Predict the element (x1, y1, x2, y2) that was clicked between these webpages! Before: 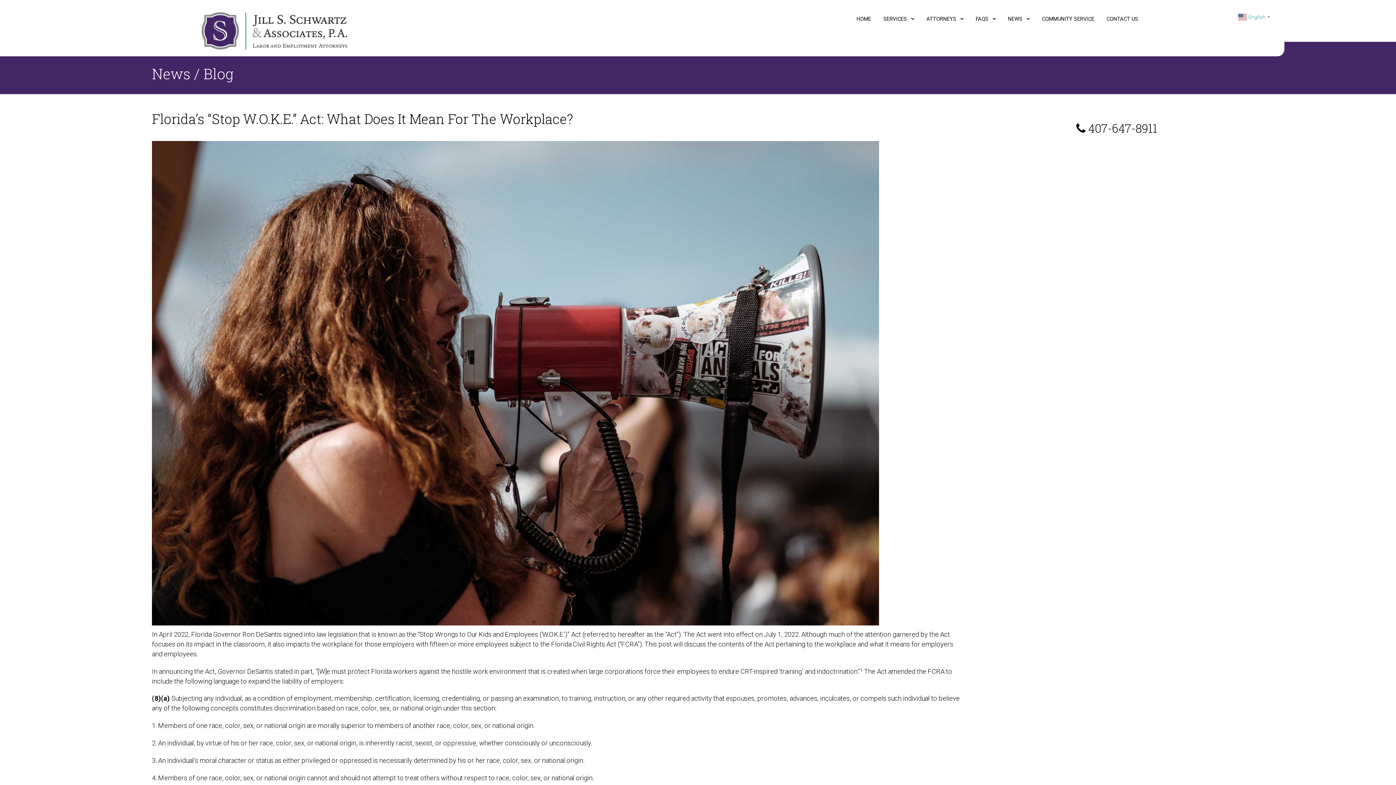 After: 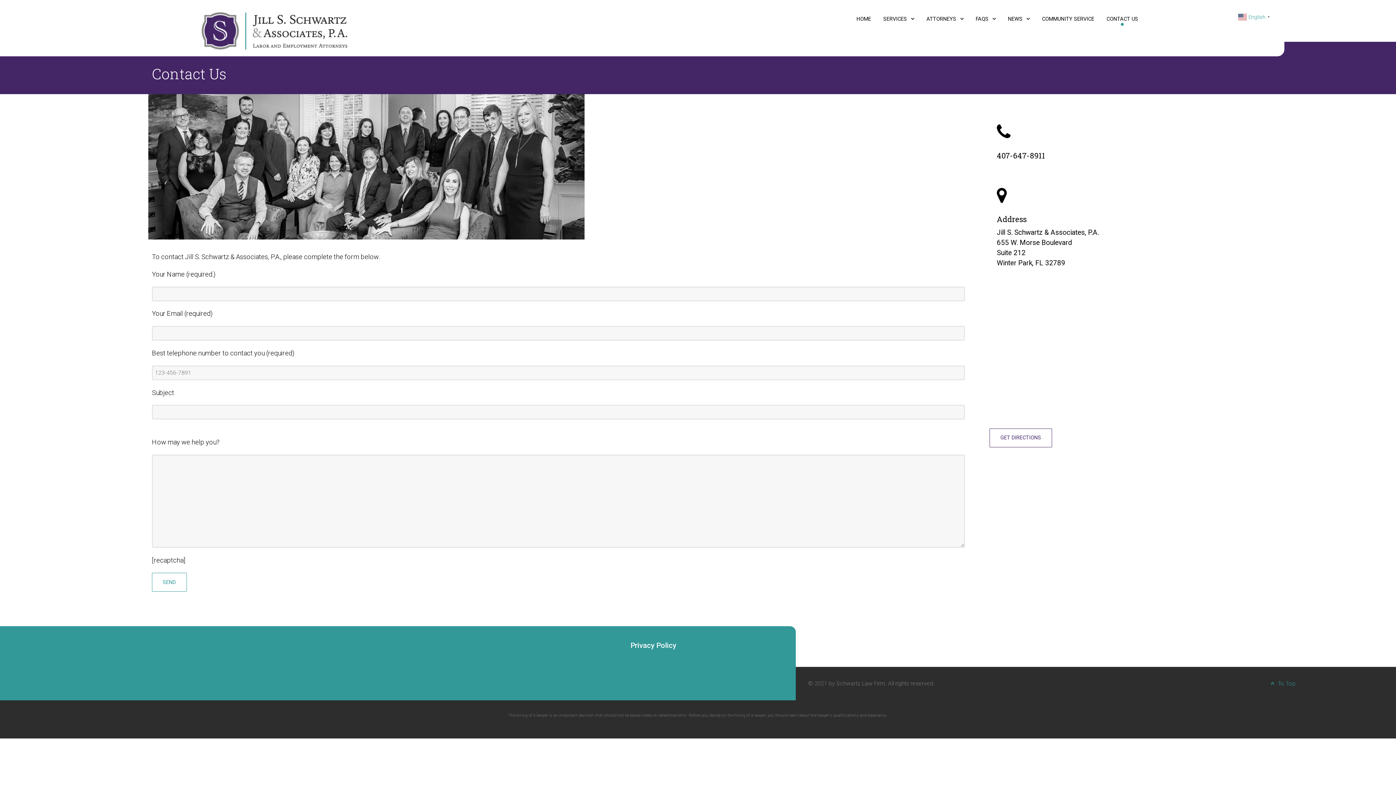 Action: label: CONTACT US bbox: (1101, 12, 1143, 25)